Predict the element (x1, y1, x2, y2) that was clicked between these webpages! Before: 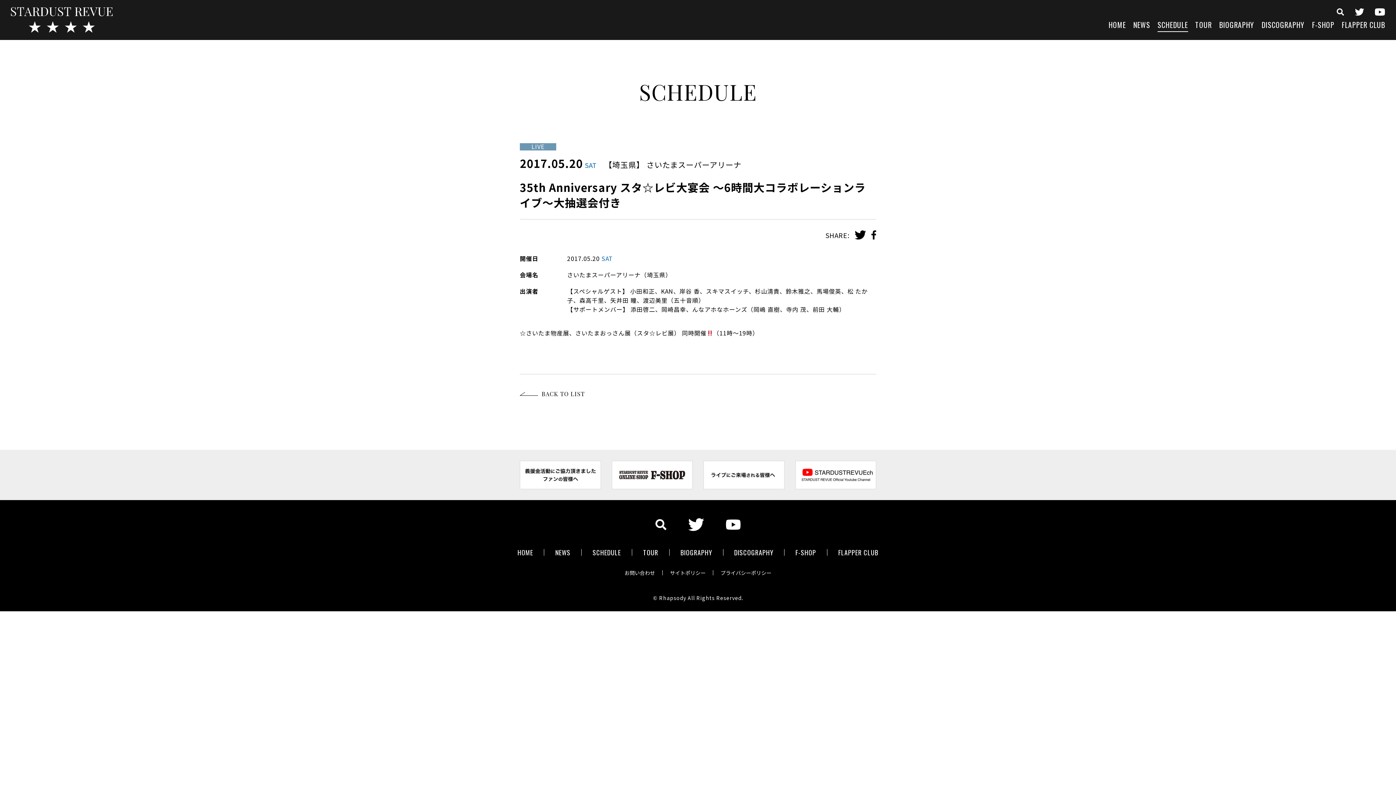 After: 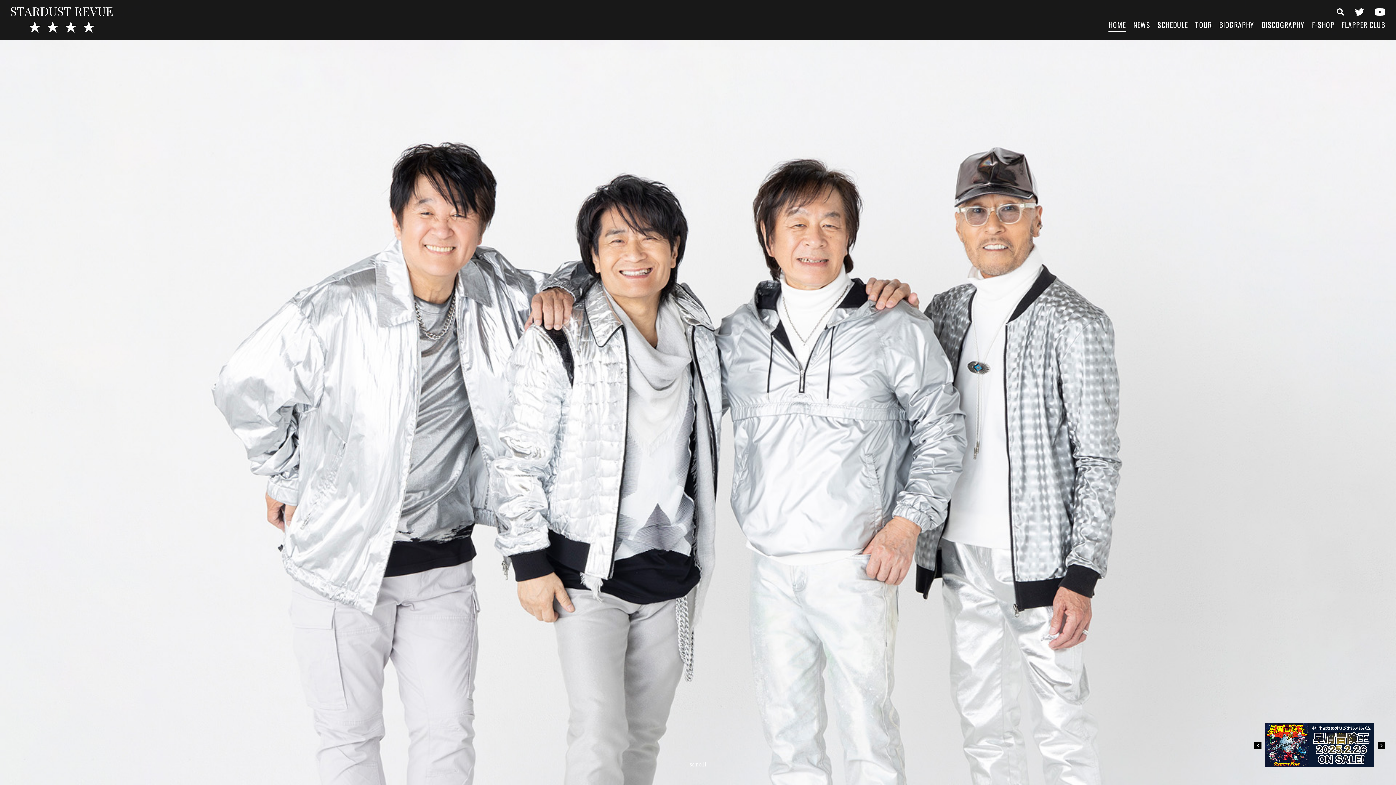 Action: bbox: (506, 549, 544, 556) label: HOME